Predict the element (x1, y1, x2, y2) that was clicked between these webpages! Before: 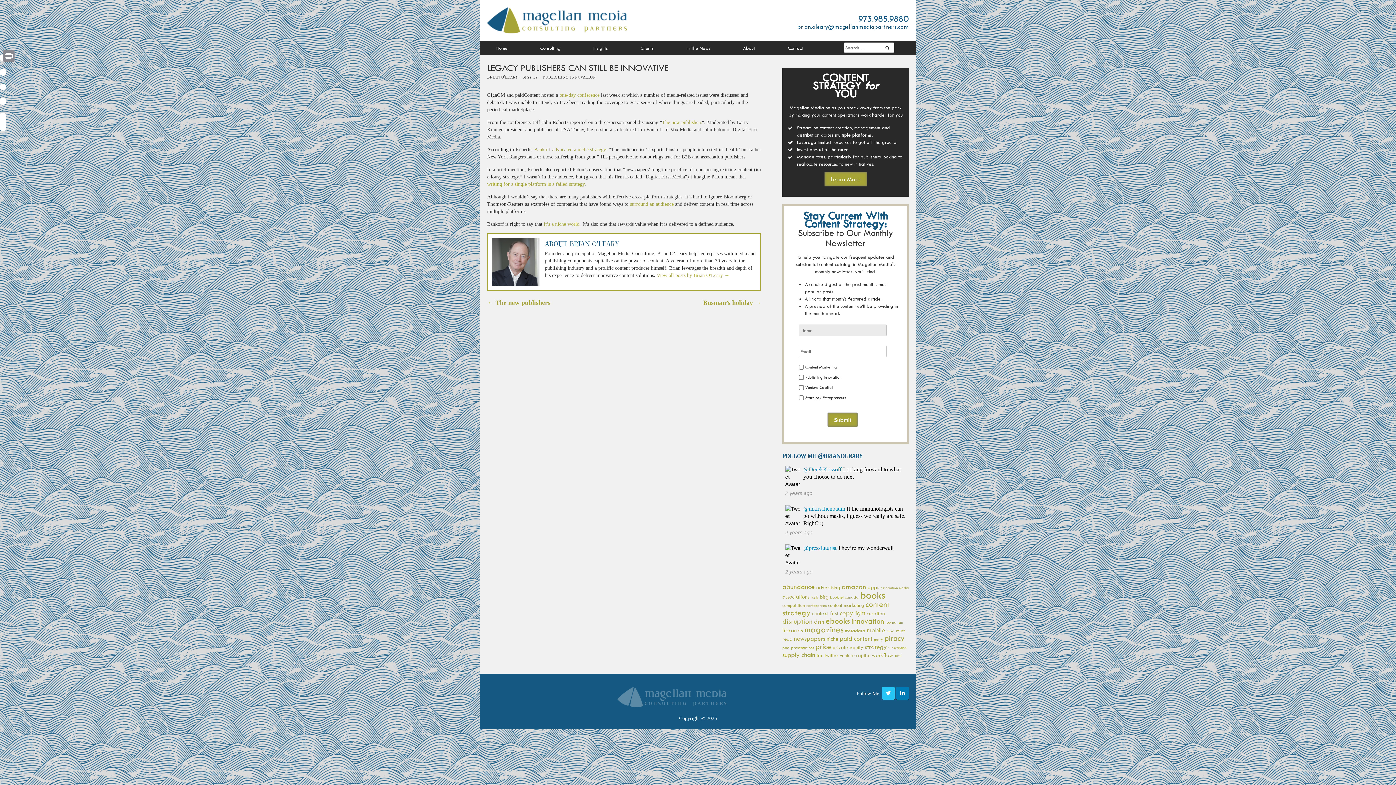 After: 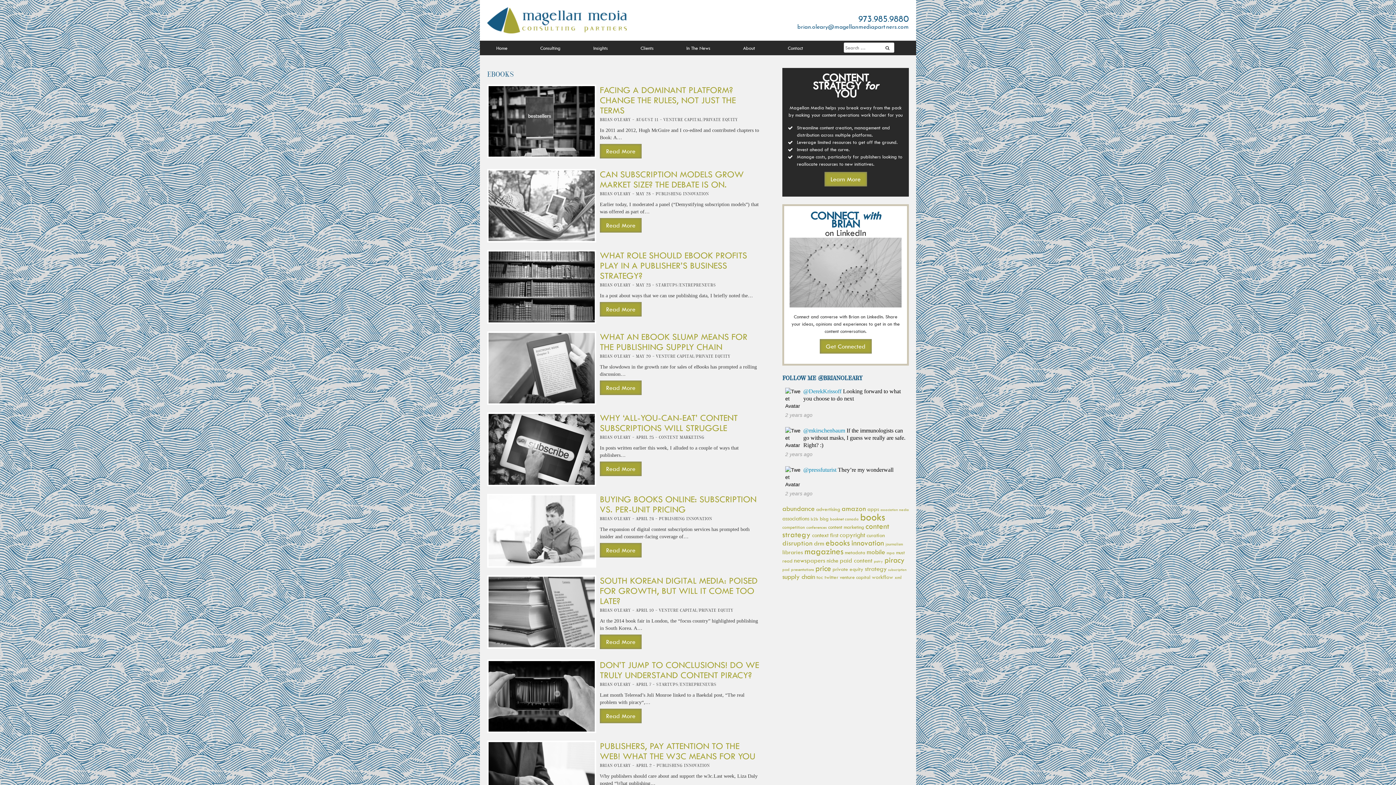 Action: bbox: (825, 616, 850, 626) label: ebooks (30 items)